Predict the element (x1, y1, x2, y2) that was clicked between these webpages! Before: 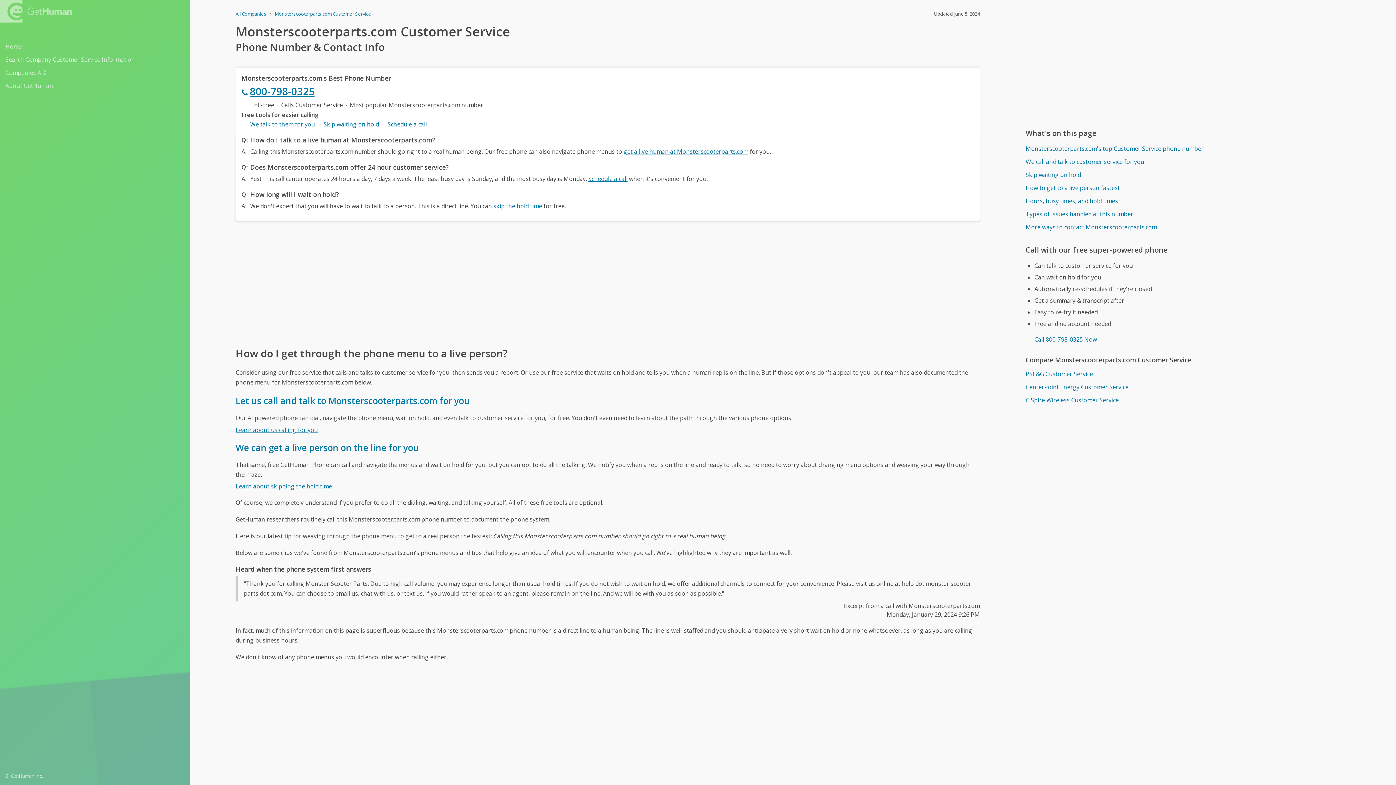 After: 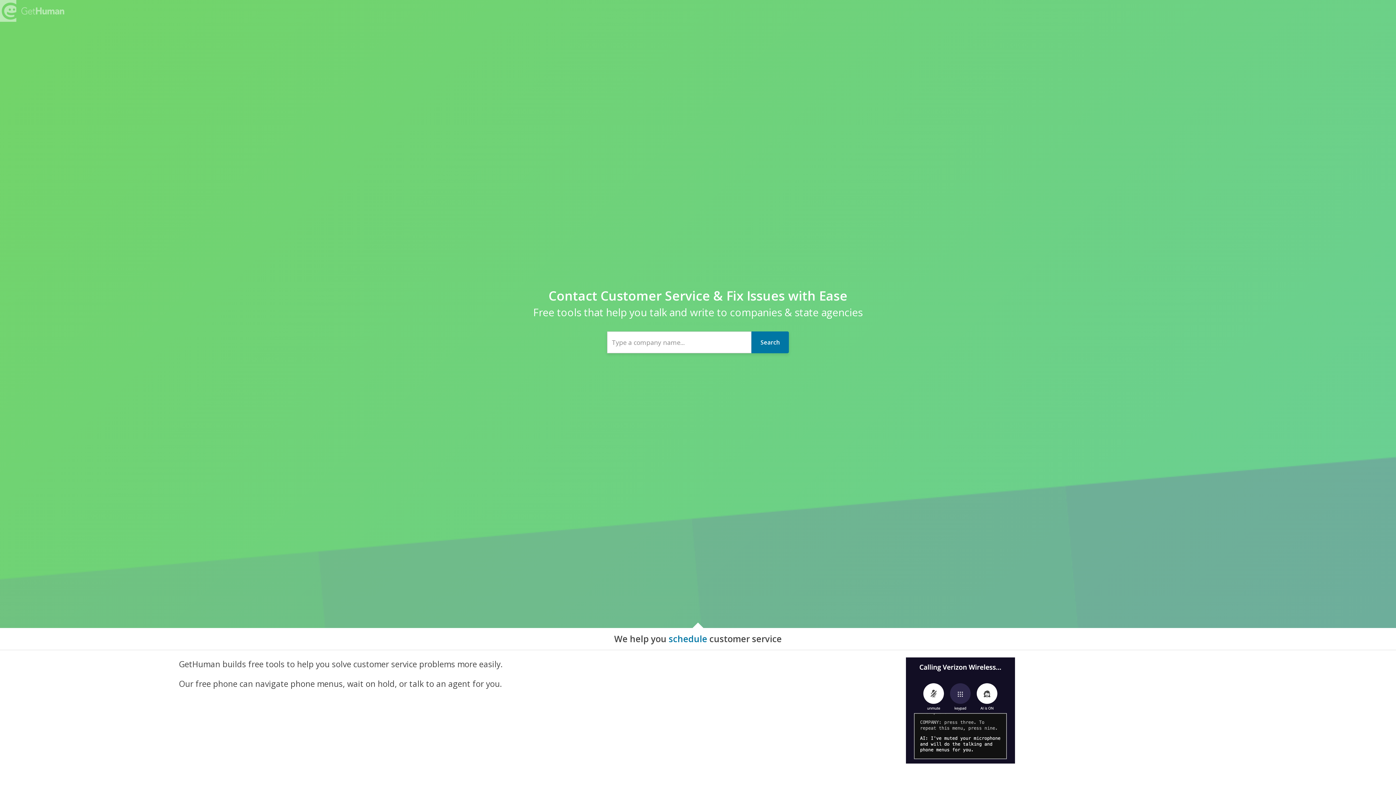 Action: bbox: (5, 40, 184, 52) label: Home